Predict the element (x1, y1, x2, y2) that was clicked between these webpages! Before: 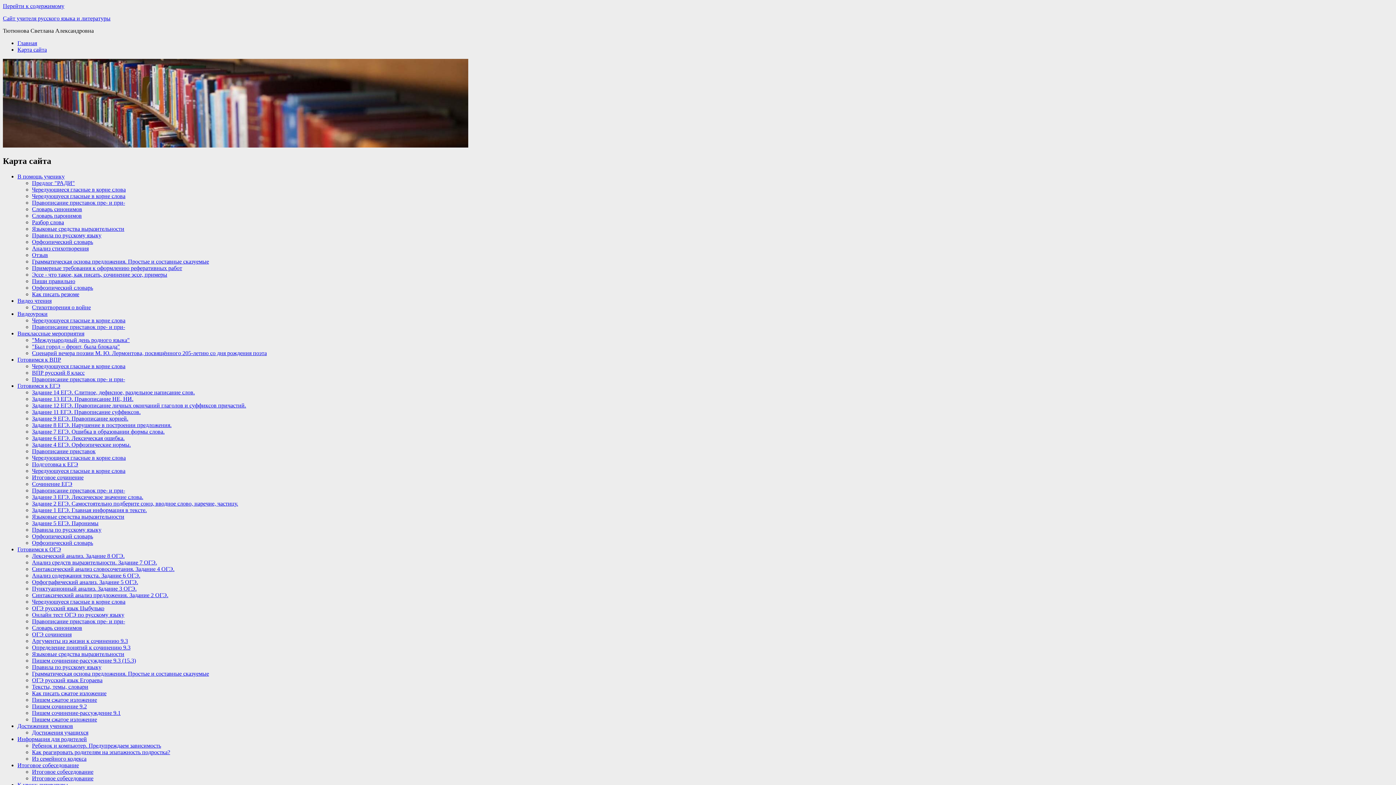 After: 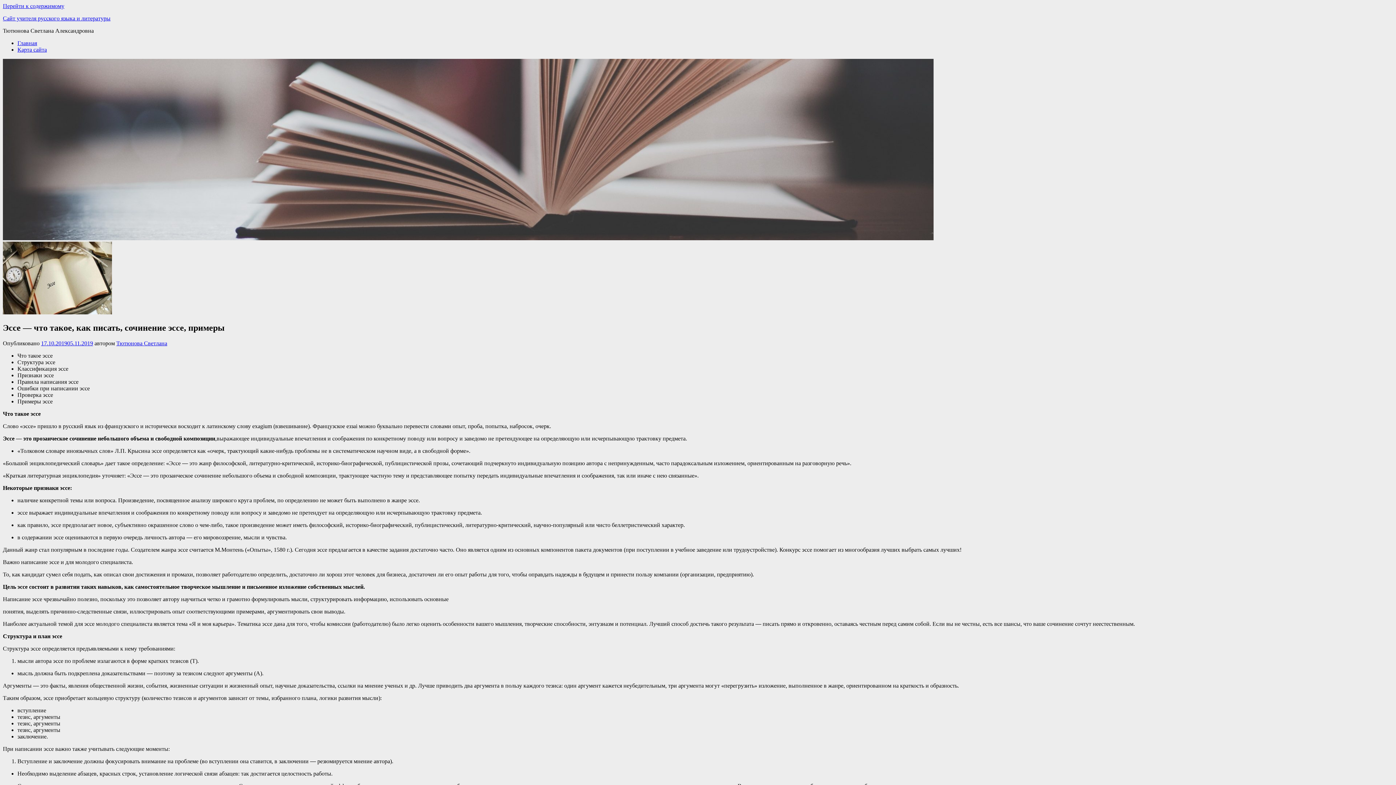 Action: label: Эссе - что такое, как писать, сочинение эссе, примеры bbox: (32, 271, 167, 277)